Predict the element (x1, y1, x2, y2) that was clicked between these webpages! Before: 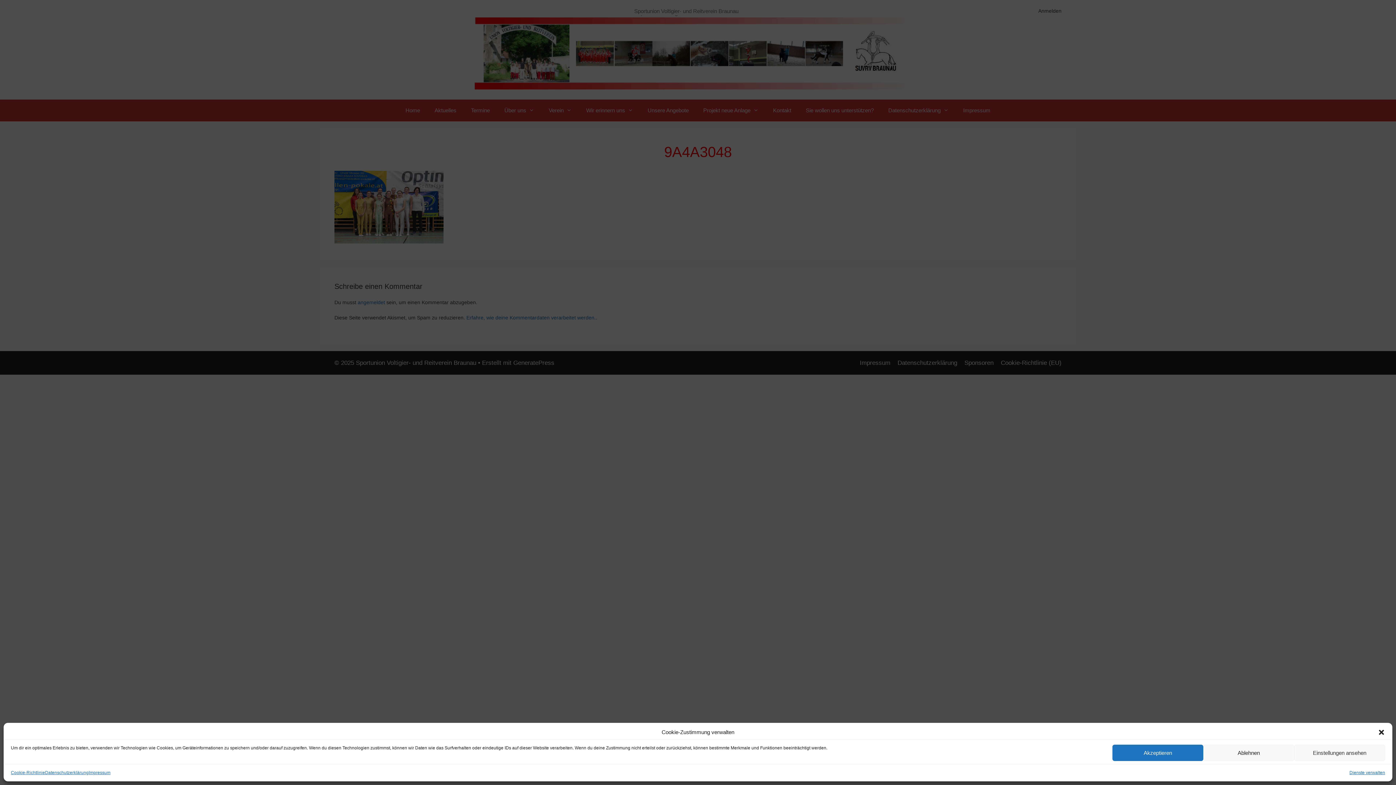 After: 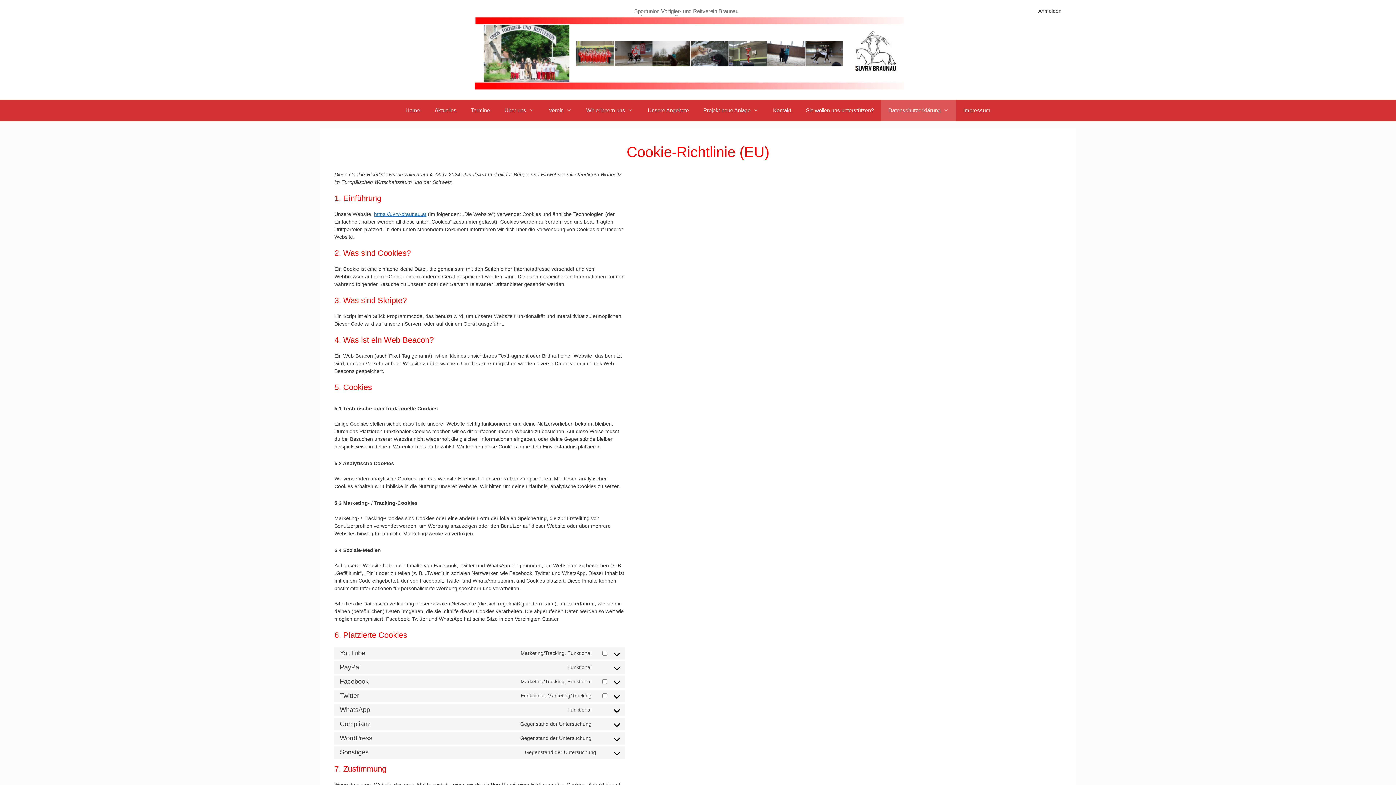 Action: label: Cookie-Richtlinie bbox: (10, 769, 45, 776)